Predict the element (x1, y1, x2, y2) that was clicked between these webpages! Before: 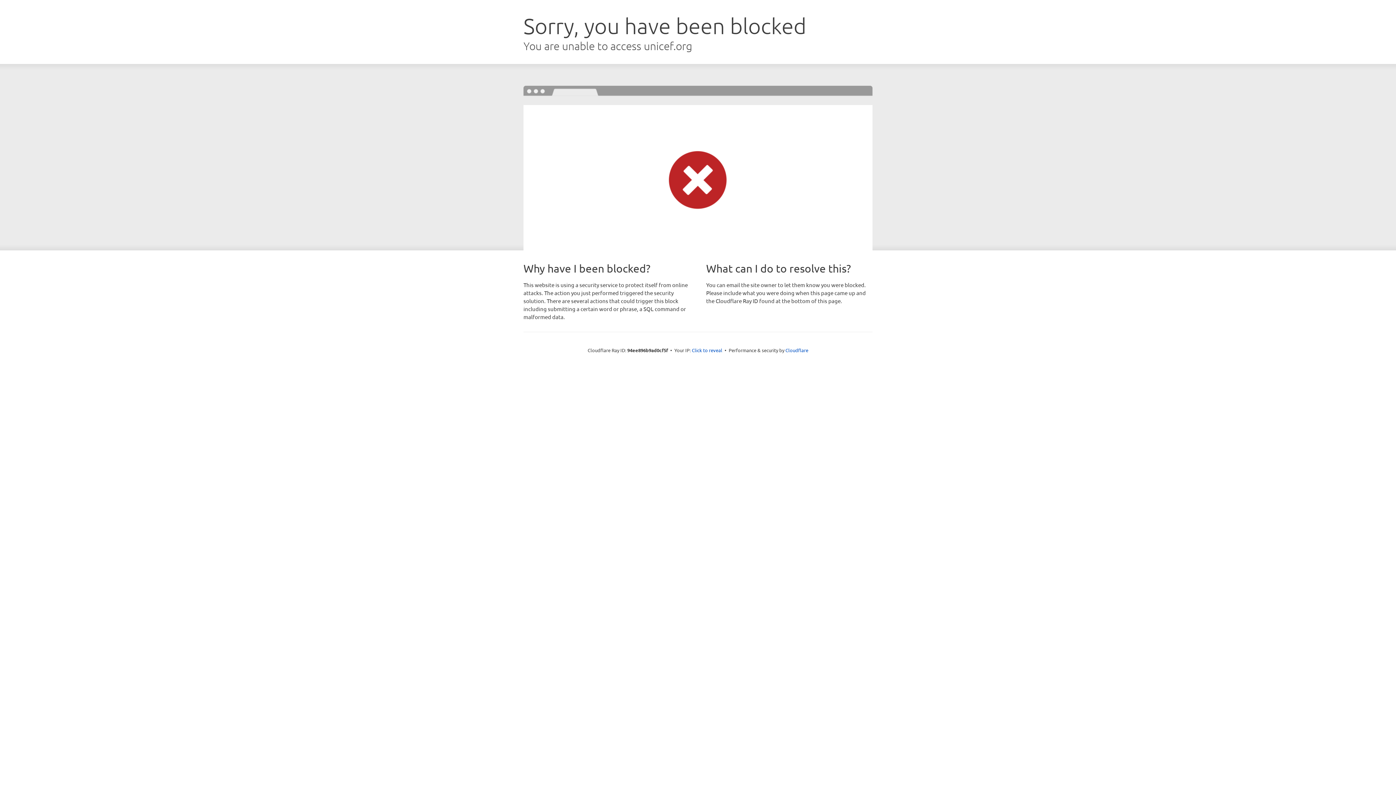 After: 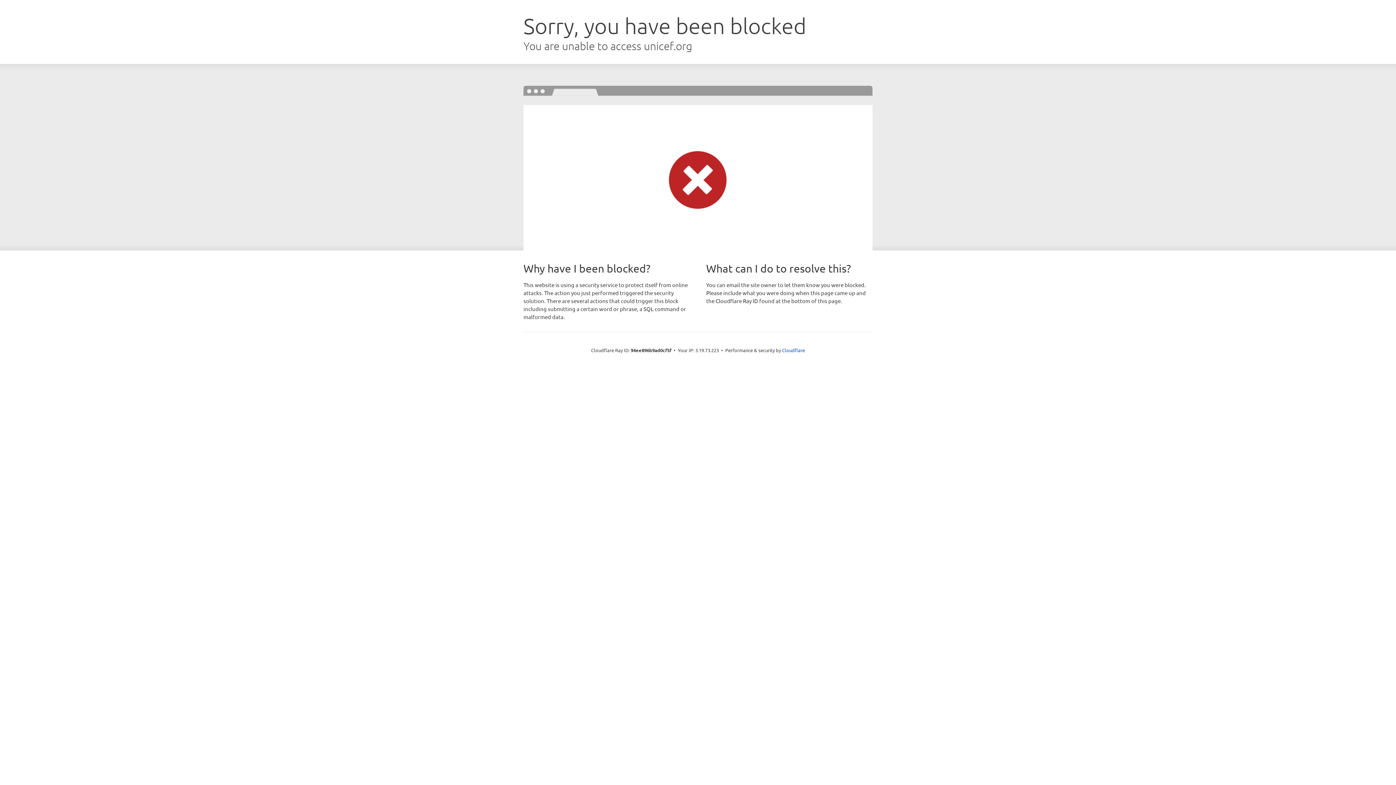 Action: bbox: (692, 346, 722, 353) label: Click to reveal